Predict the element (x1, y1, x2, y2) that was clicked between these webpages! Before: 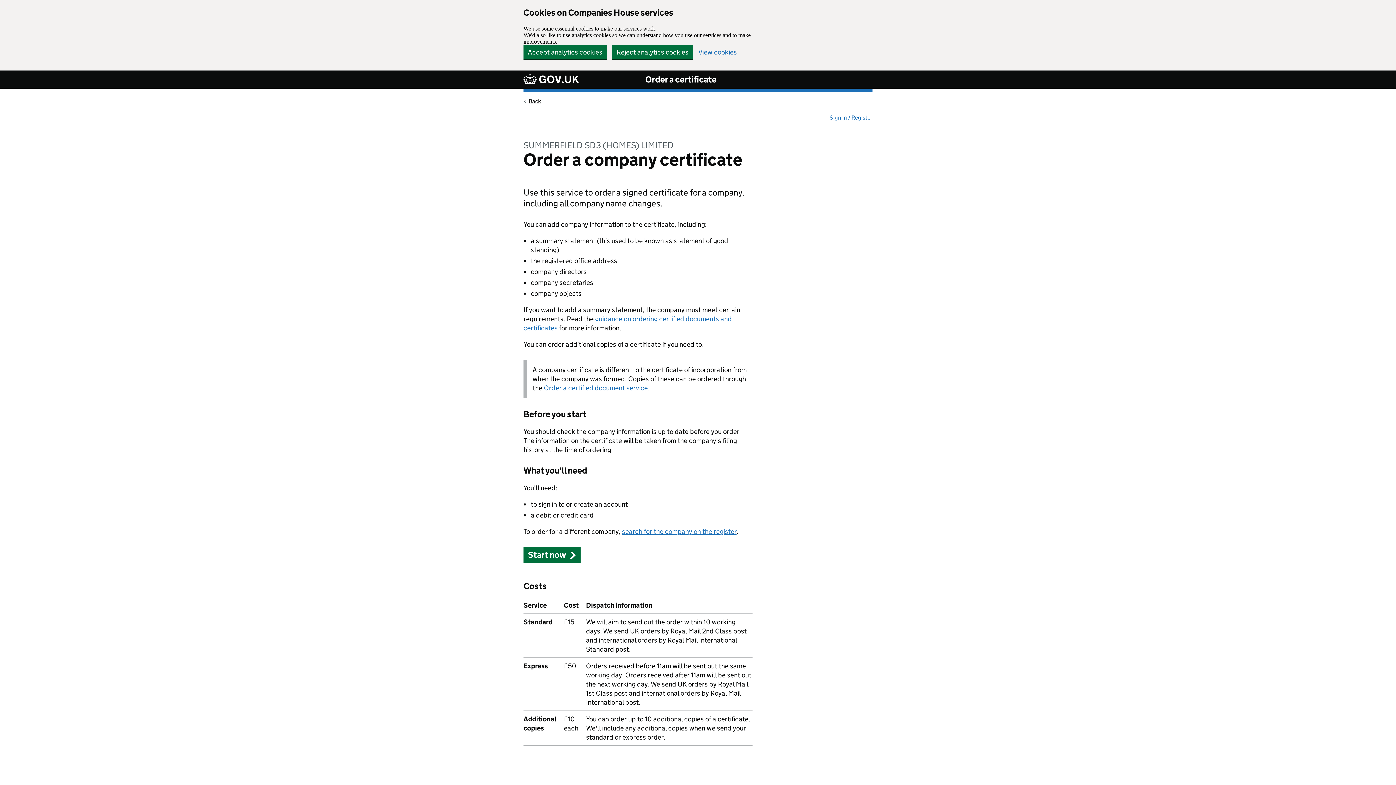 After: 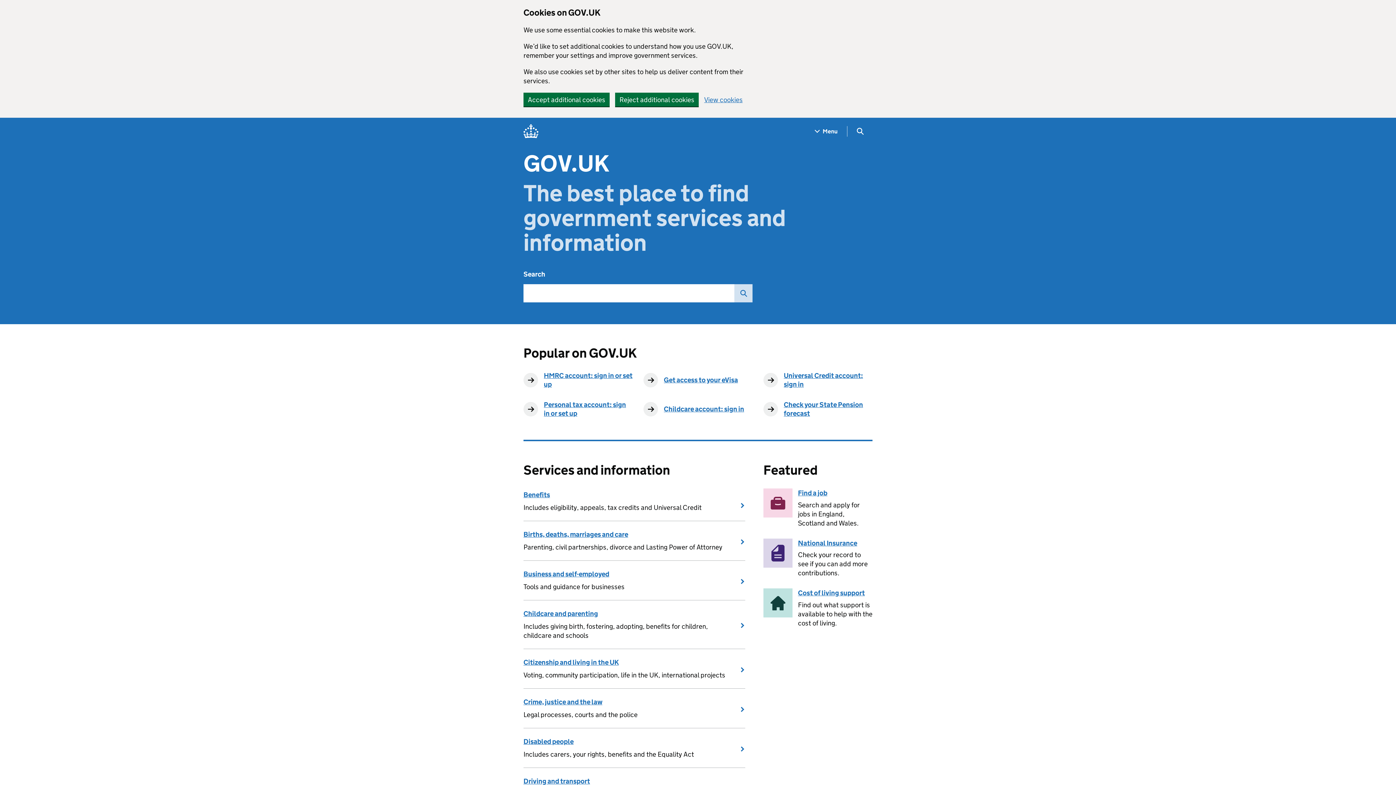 Action: bbox: (523, 72, 579, 86) label:  GOV.UK